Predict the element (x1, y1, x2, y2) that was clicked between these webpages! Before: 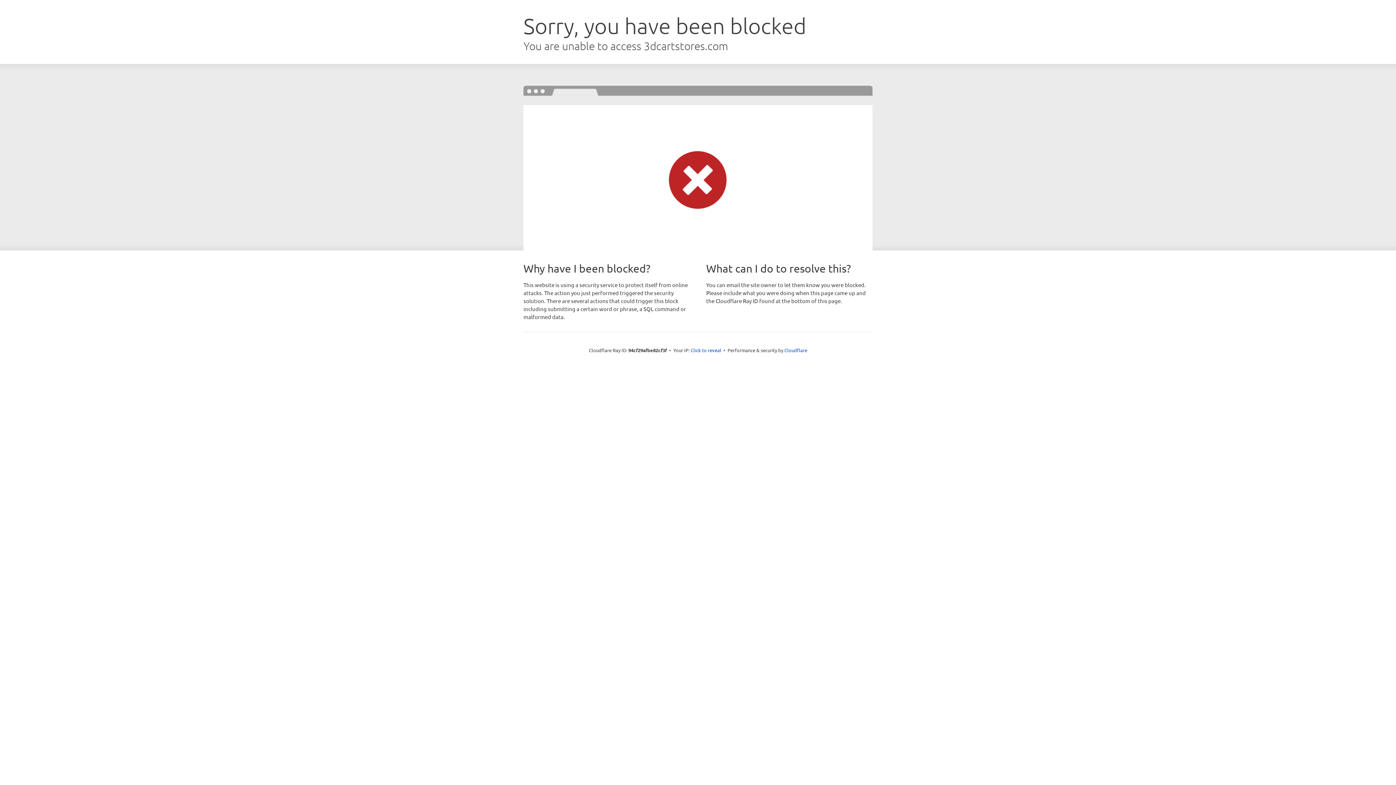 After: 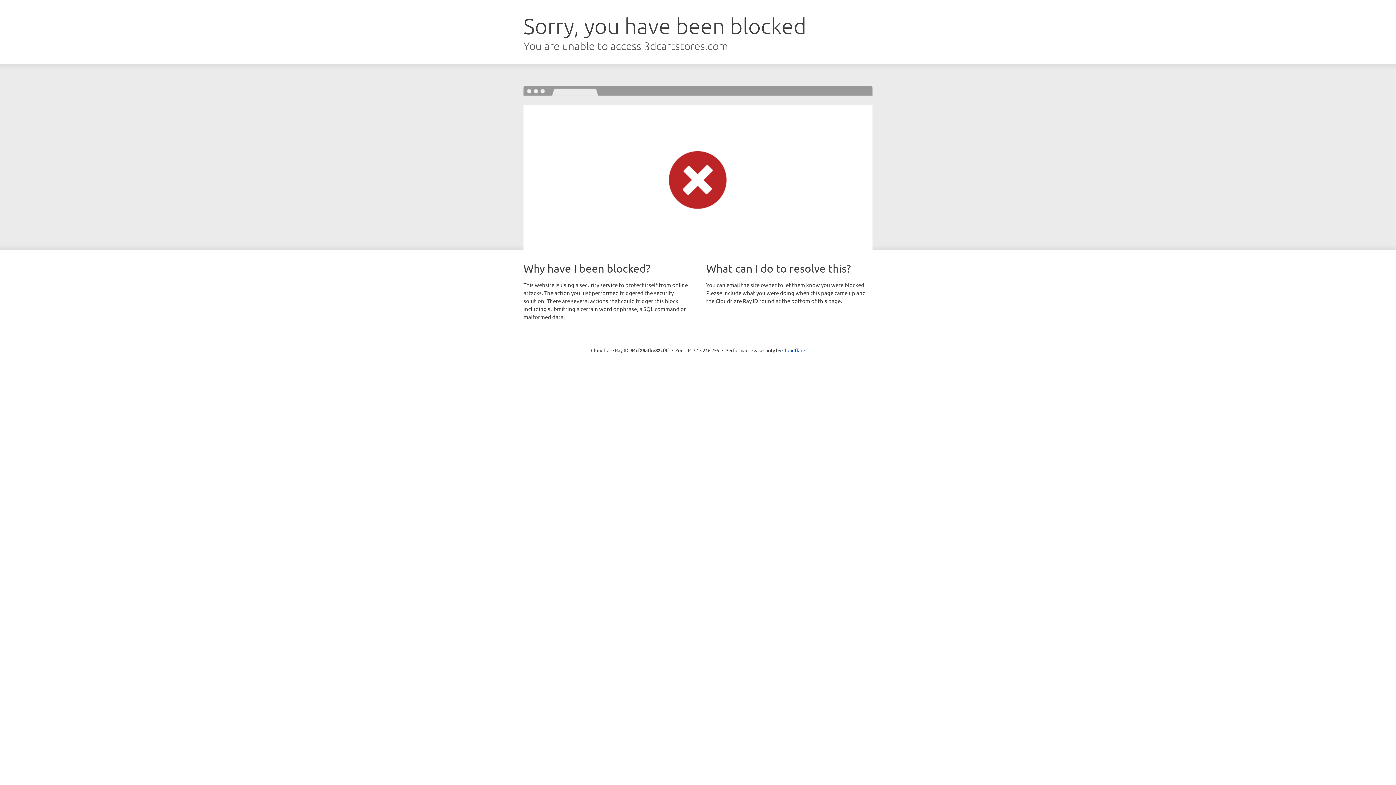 Action: label: Click to reveal bbox: (690, 346, 721, 353)